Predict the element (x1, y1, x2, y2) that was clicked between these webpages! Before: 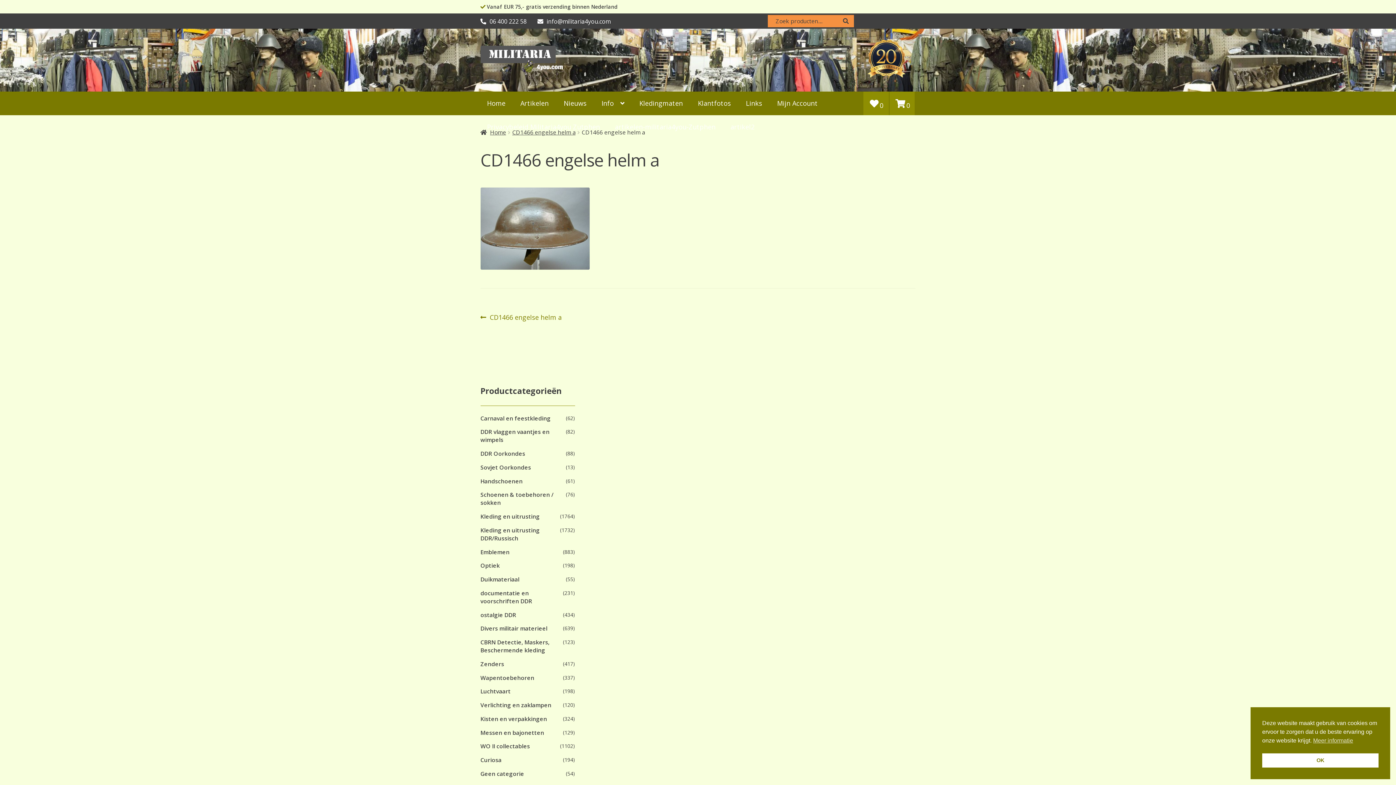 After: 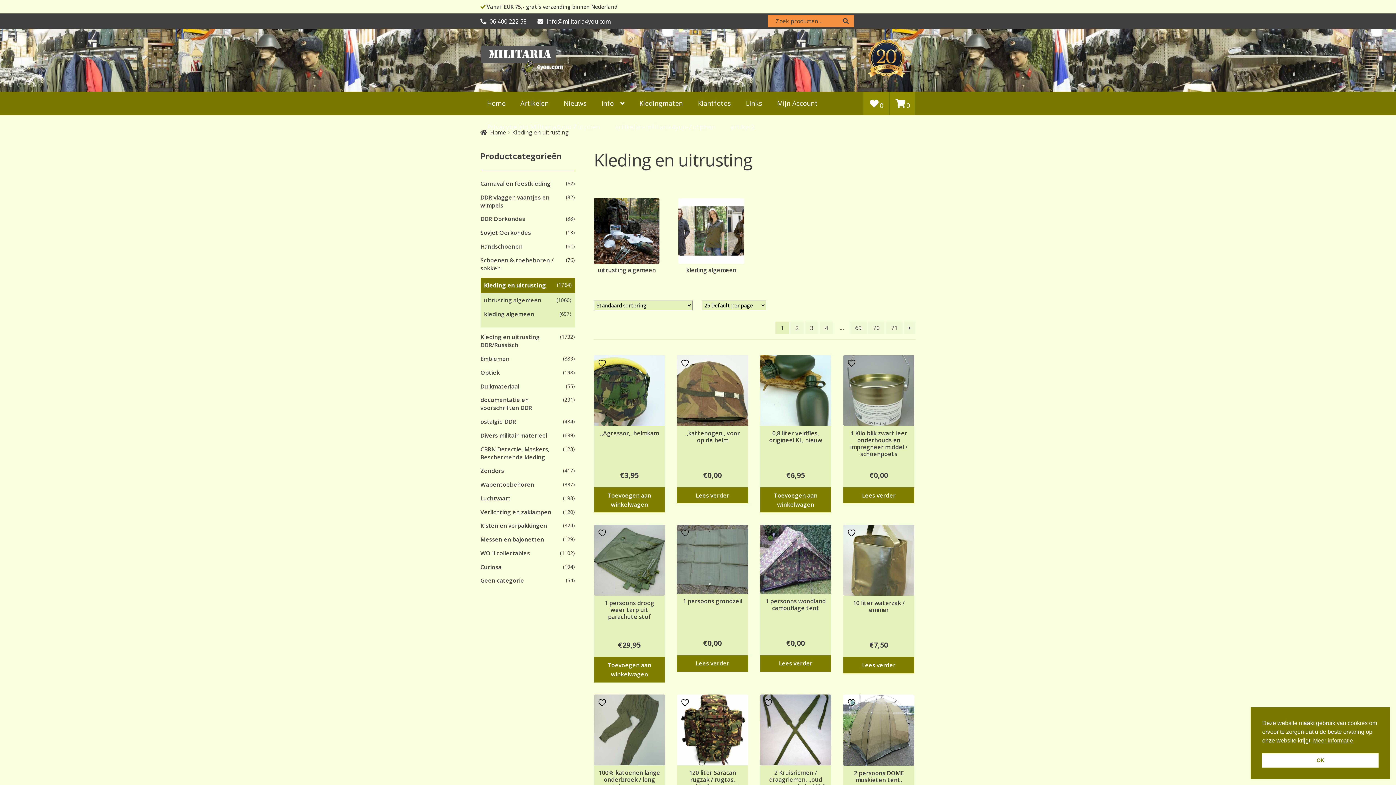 Action: bbox: (480, 512, 556, 520) label: Kleding en uitrusting